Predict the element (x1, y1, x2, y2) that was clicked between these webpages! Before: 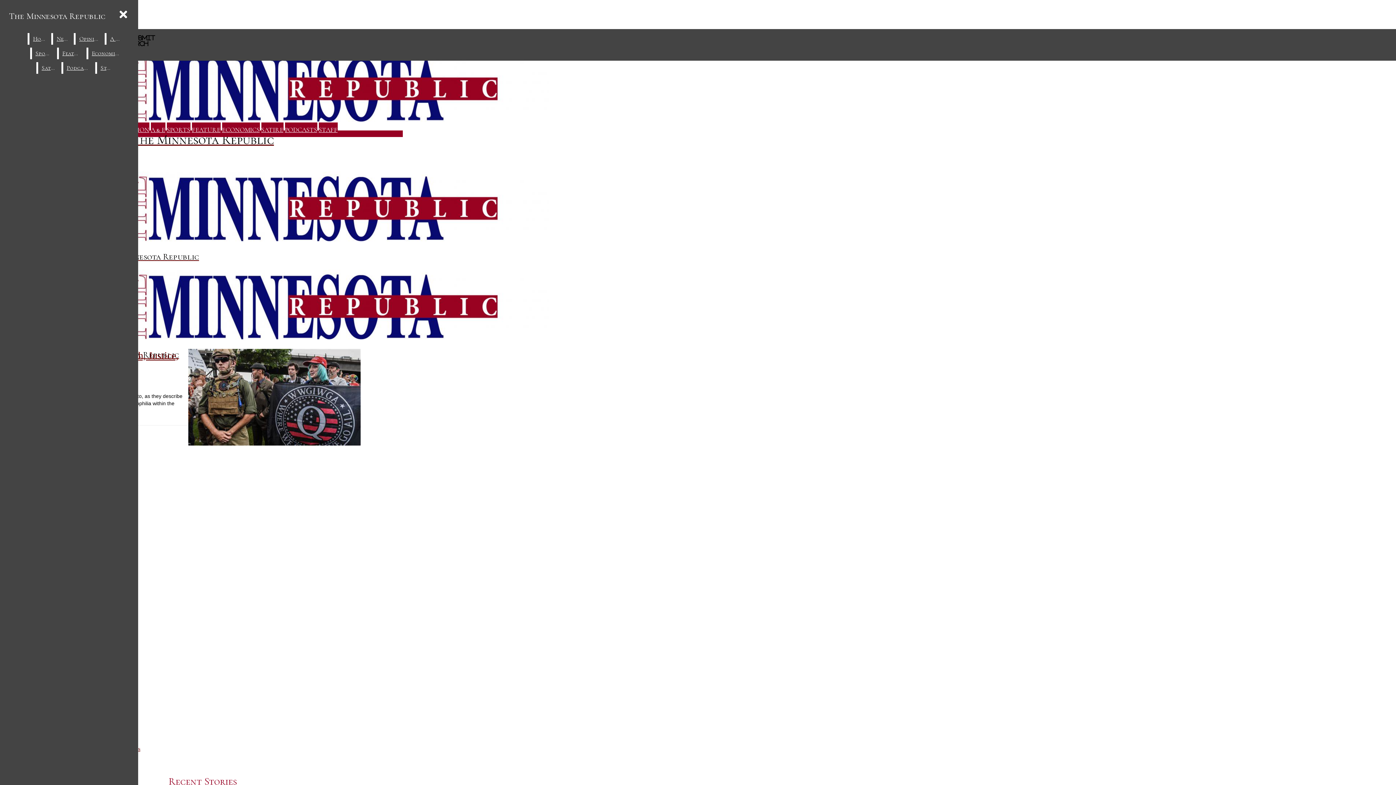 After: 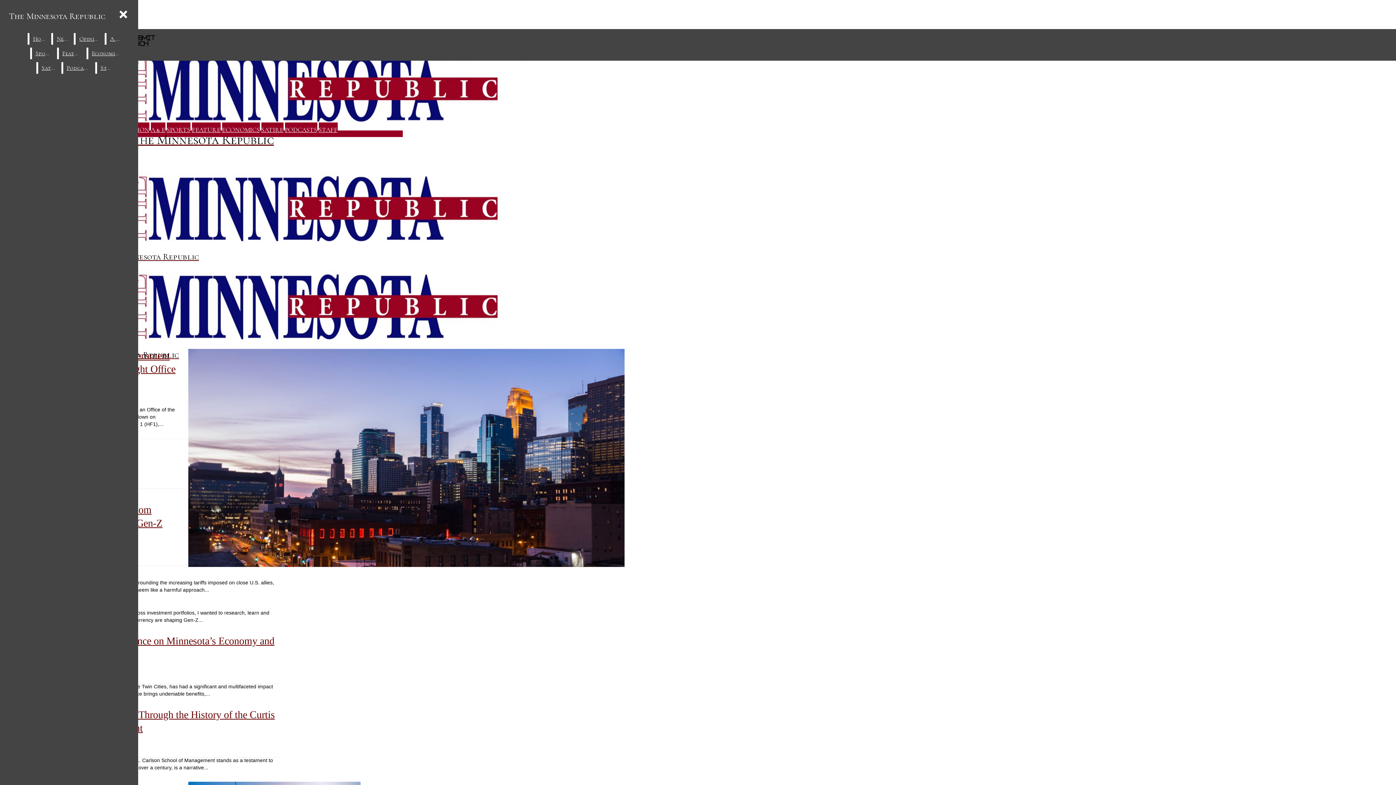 Action: label: ECONOMICS bbox: (222, 125, 259, 133)